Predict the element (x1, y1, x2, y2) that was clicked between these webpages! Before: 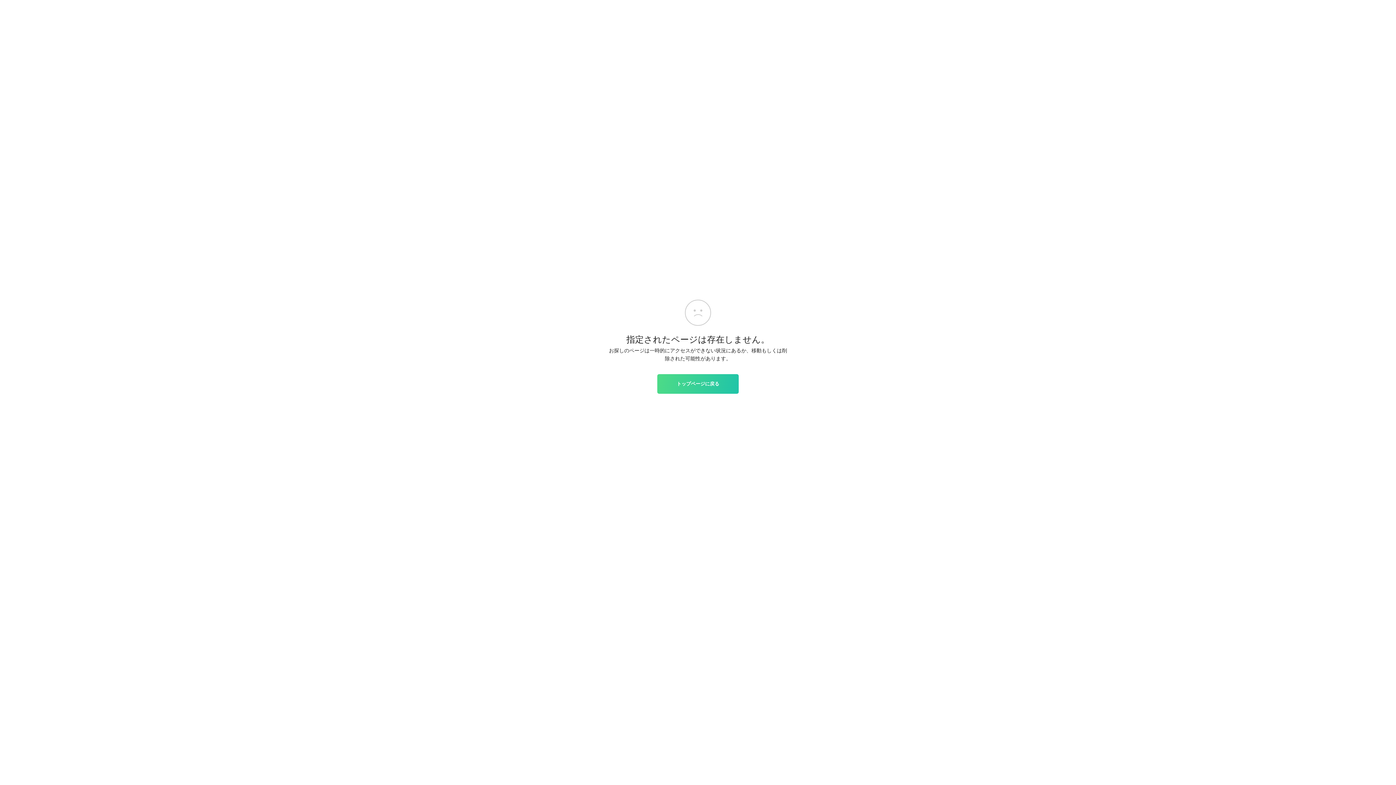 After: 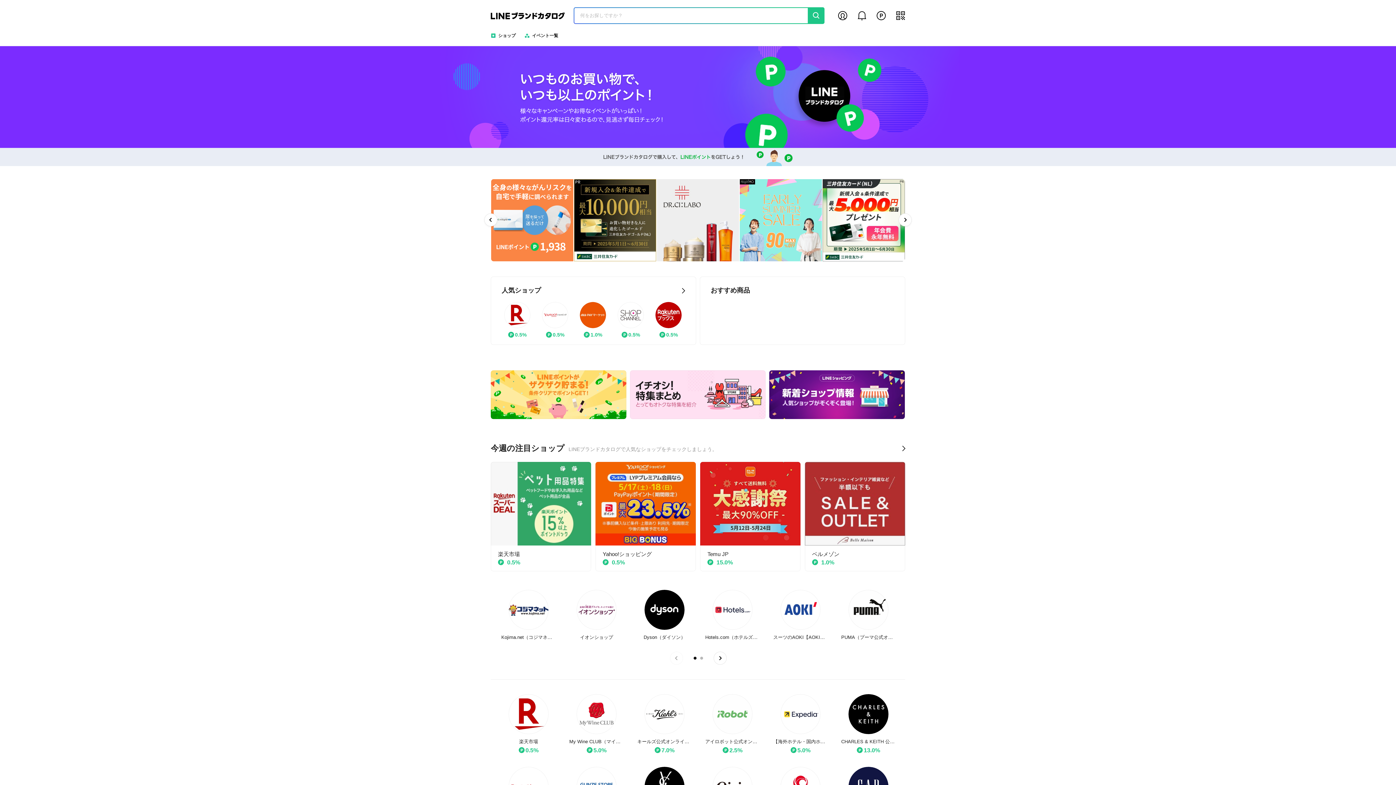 Action: label: トップページに戻る bbox: (657, 374, 738, 393)